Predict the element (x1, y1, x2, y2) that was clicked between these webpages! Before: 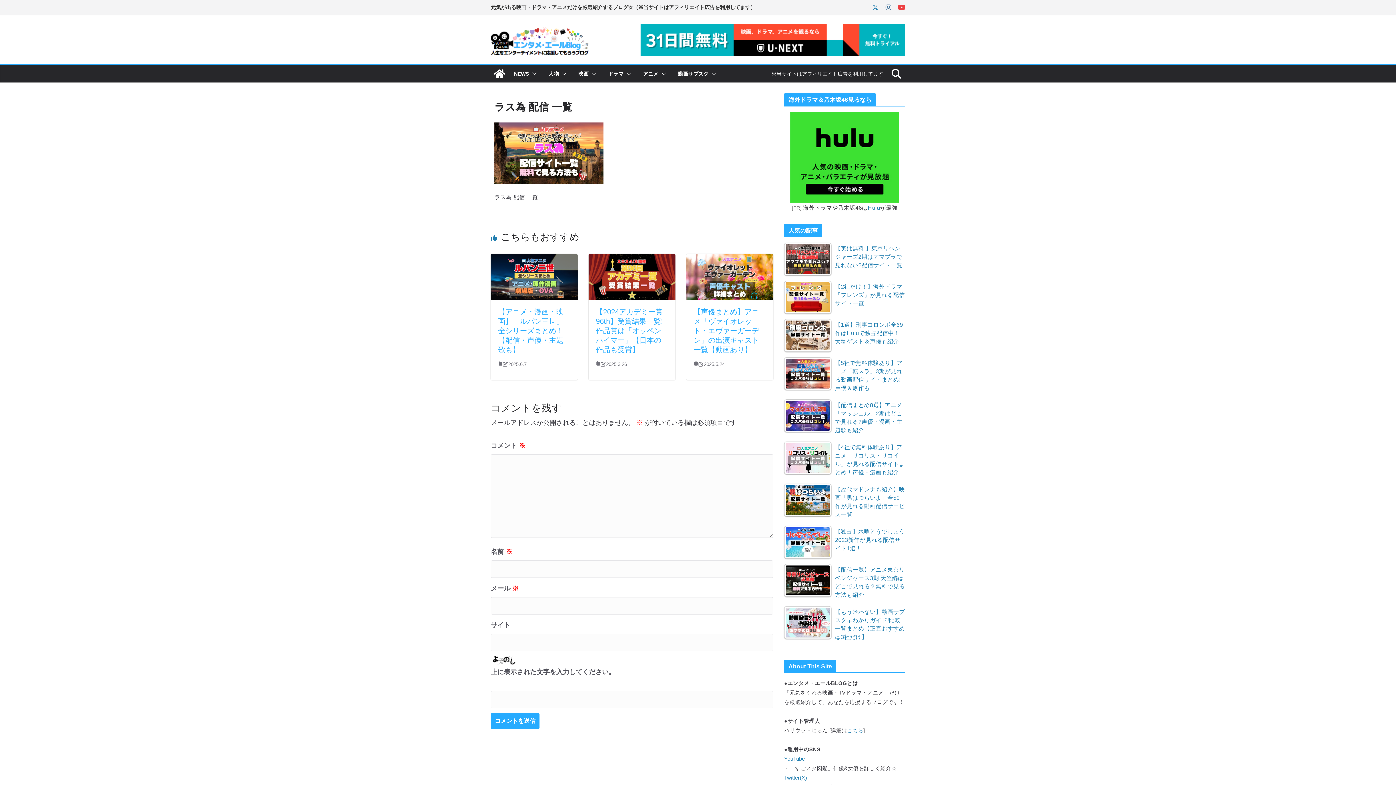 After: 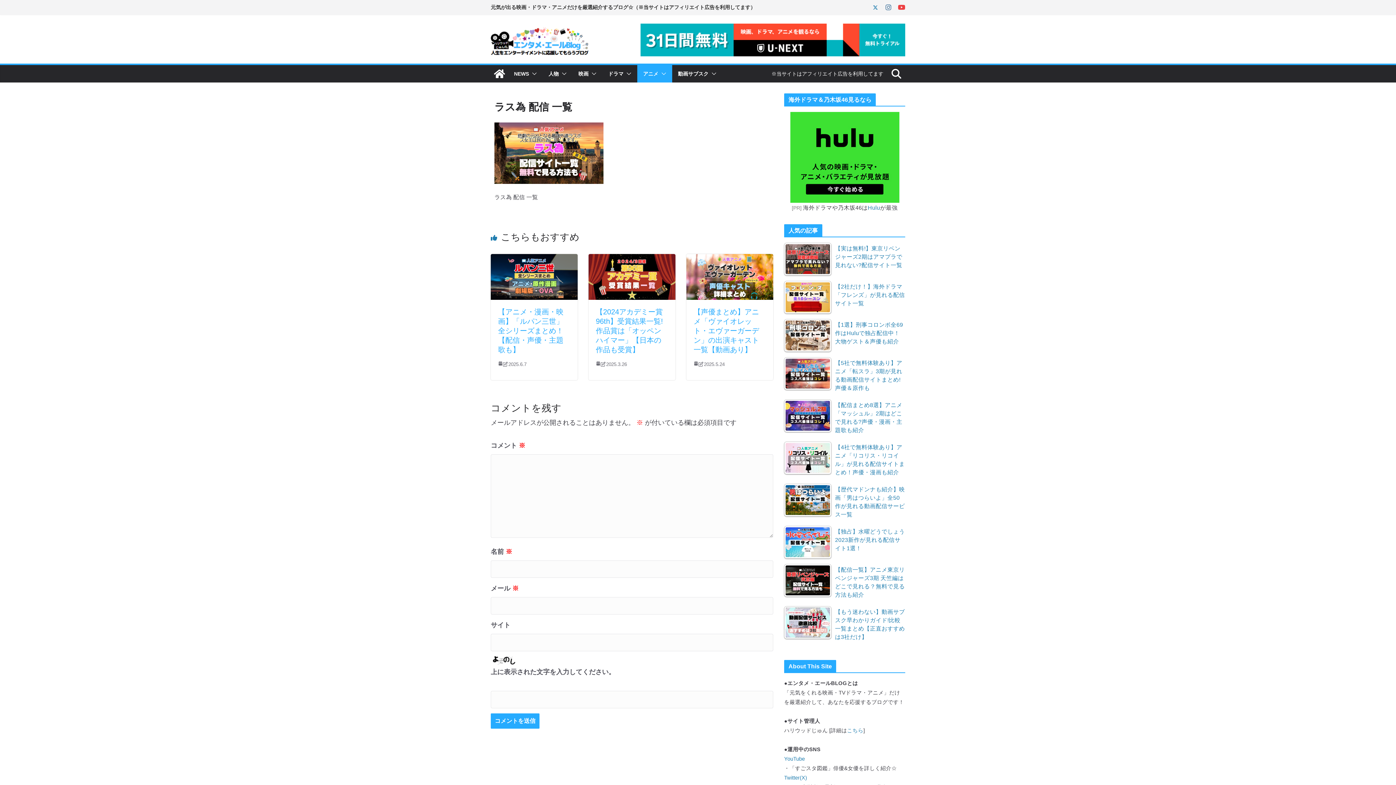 Action: bbox: (658, 68, 666, 78)